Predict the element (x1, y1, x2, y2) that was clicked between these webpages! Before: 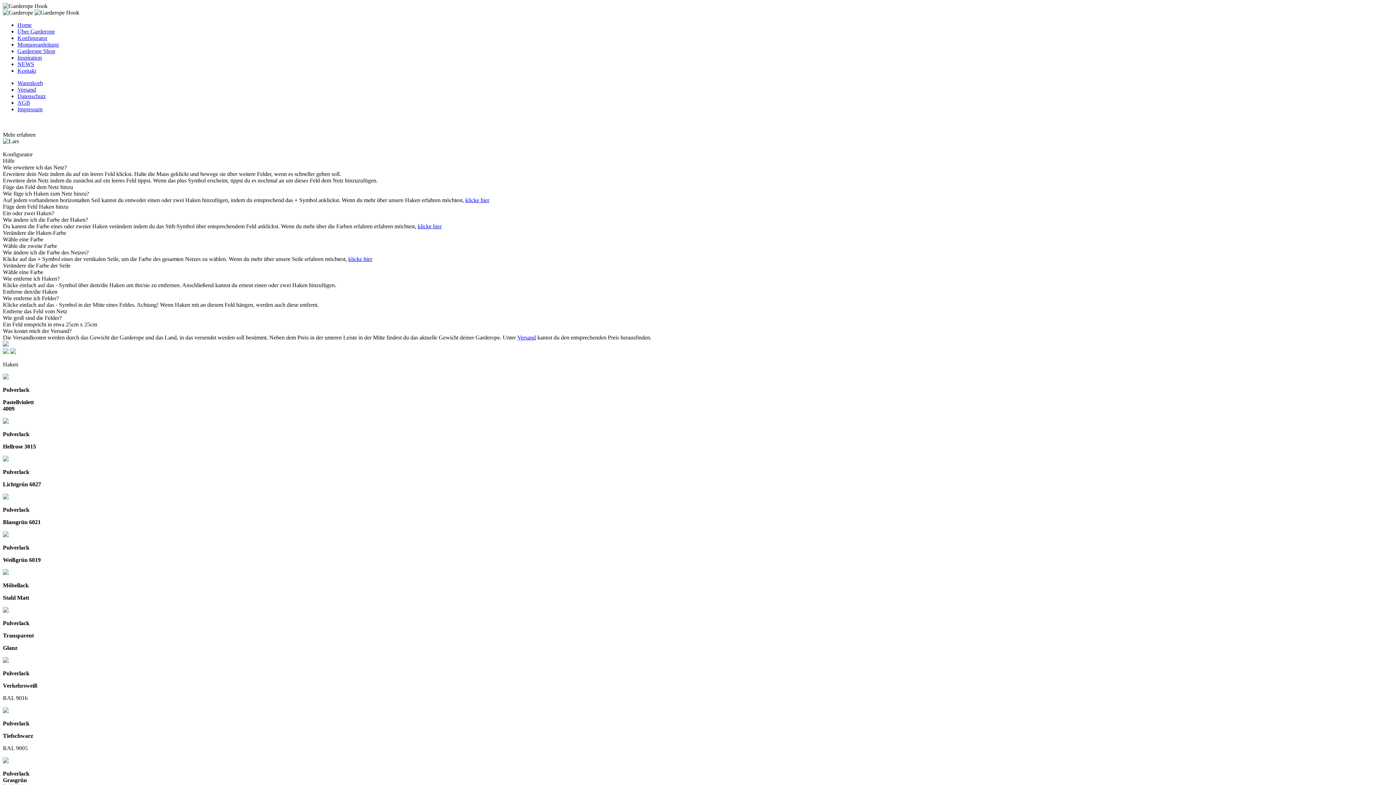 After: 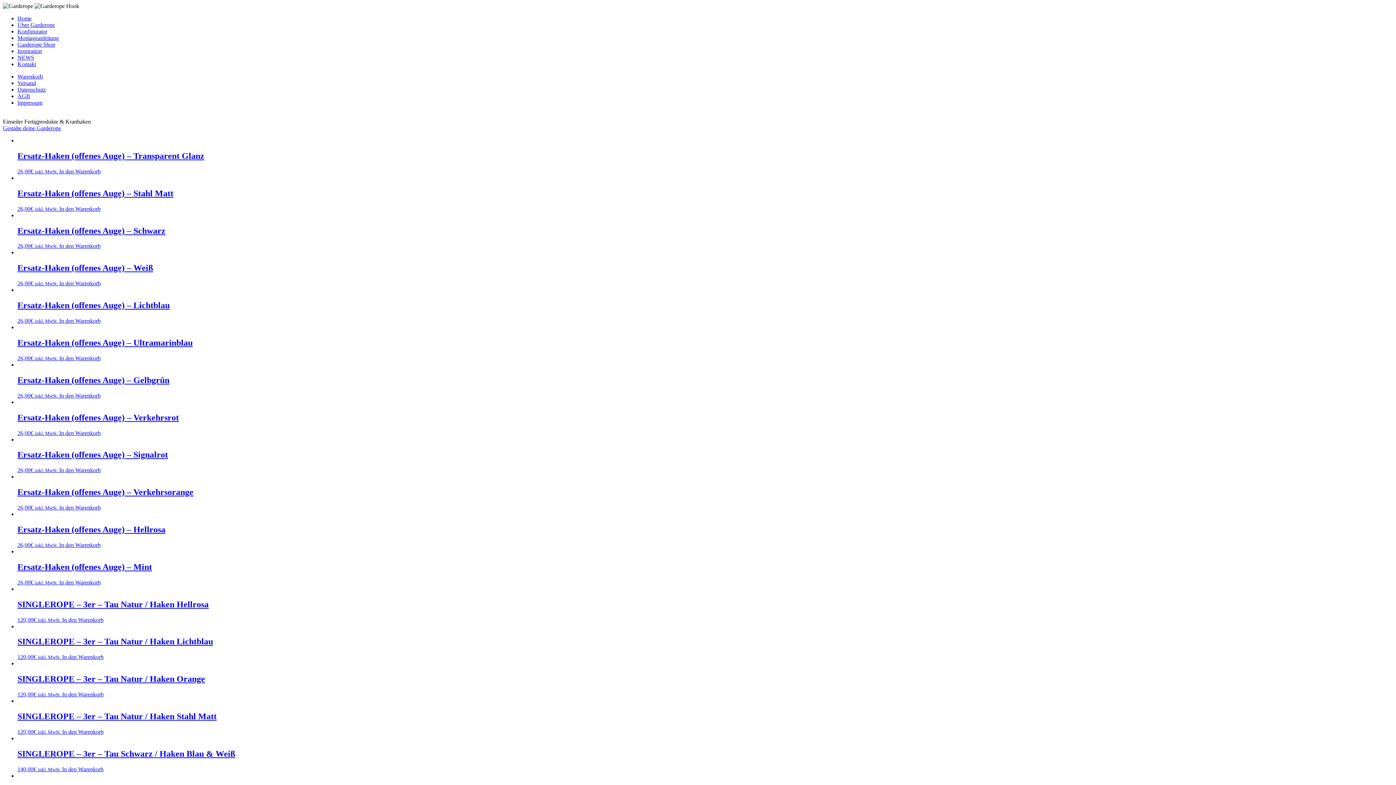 Action: label: Garderope Shop bbox: (17, 48, 55, 54)